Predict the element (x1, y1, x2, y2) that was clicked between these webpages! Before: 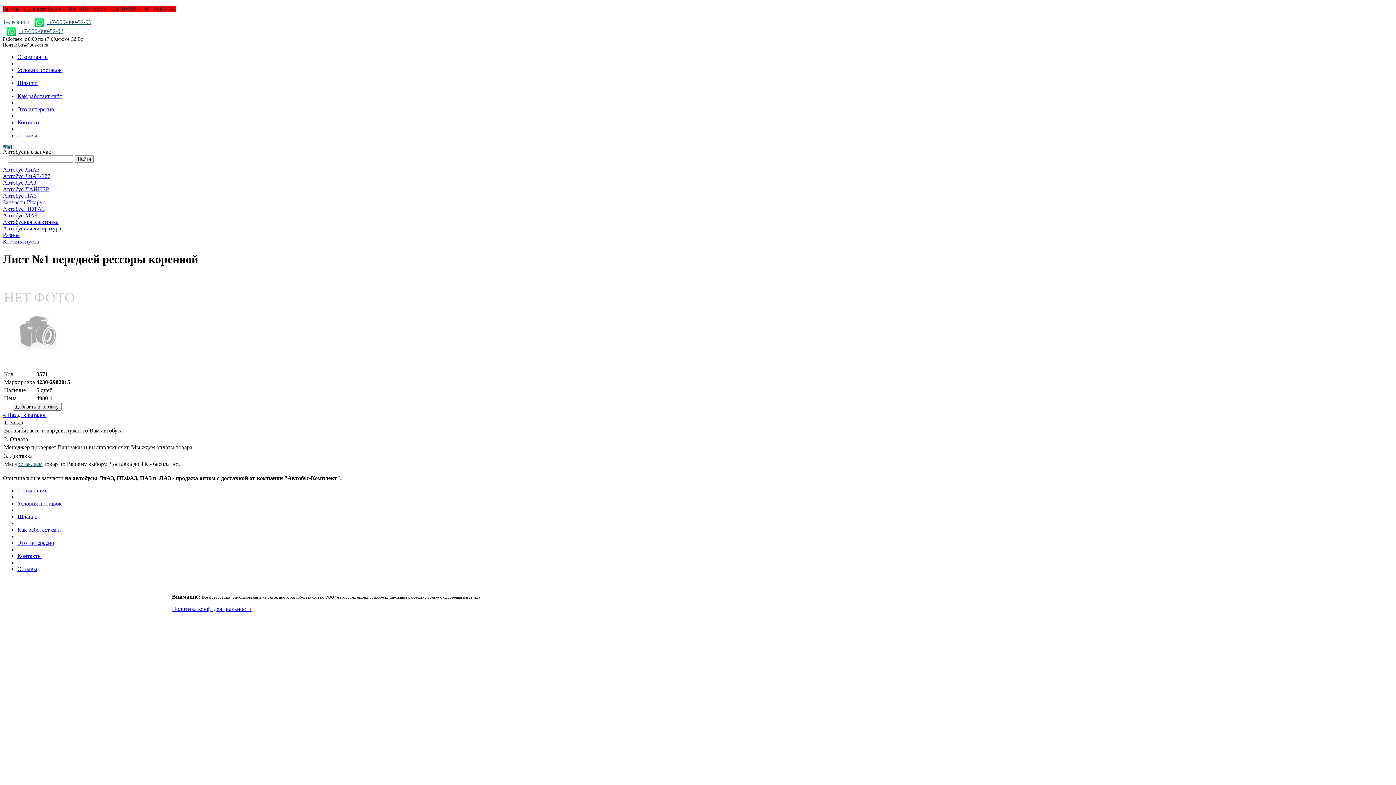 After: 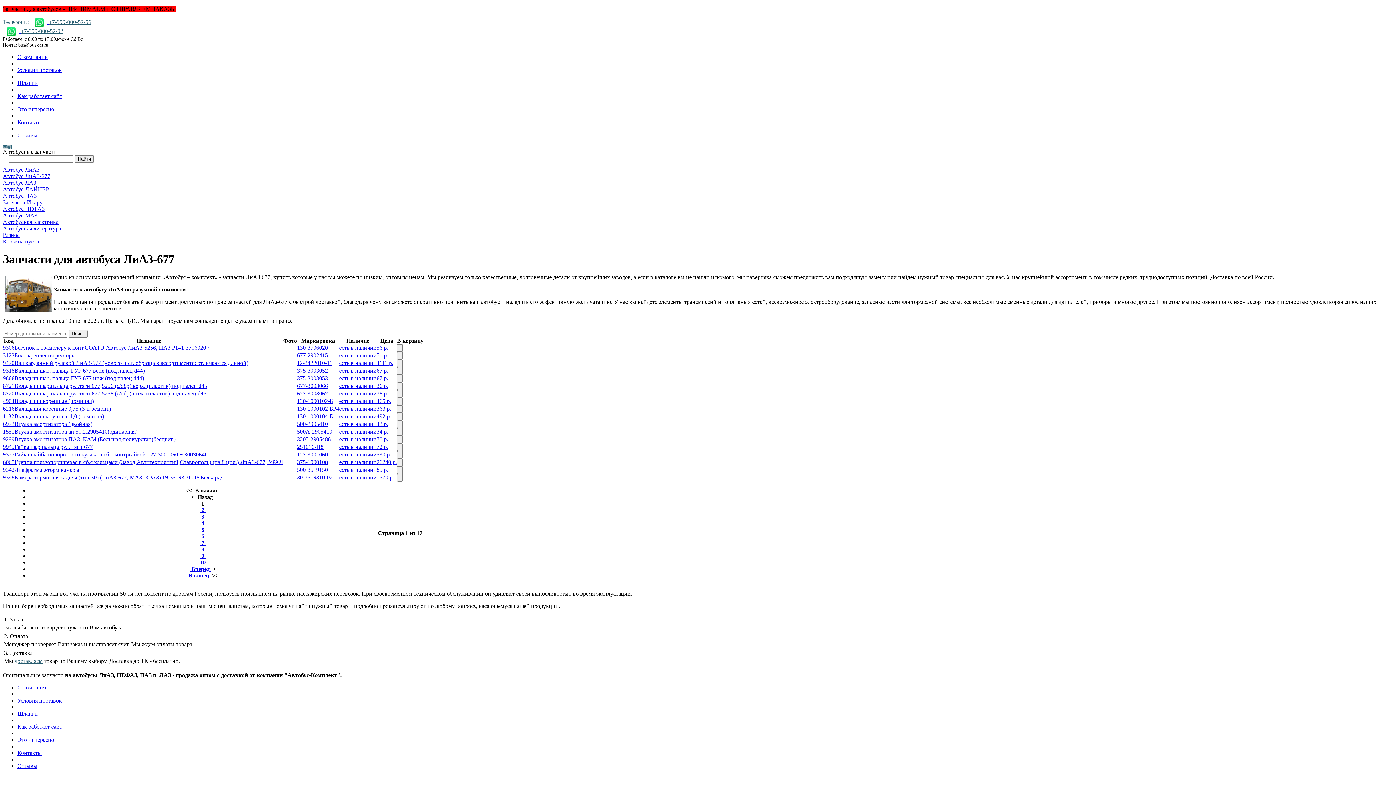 Action: bbox: (2, 411, 46, 418) label: « Назад в каталог